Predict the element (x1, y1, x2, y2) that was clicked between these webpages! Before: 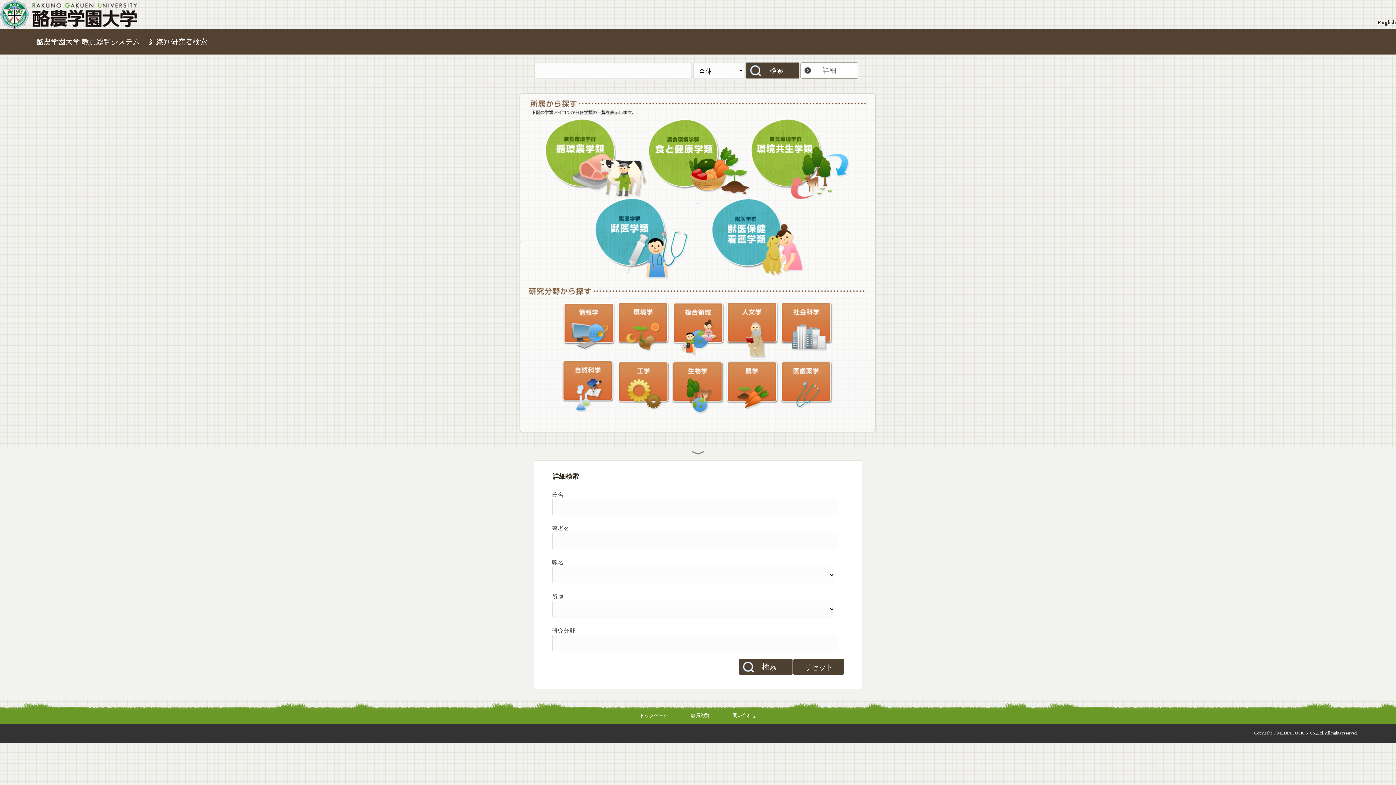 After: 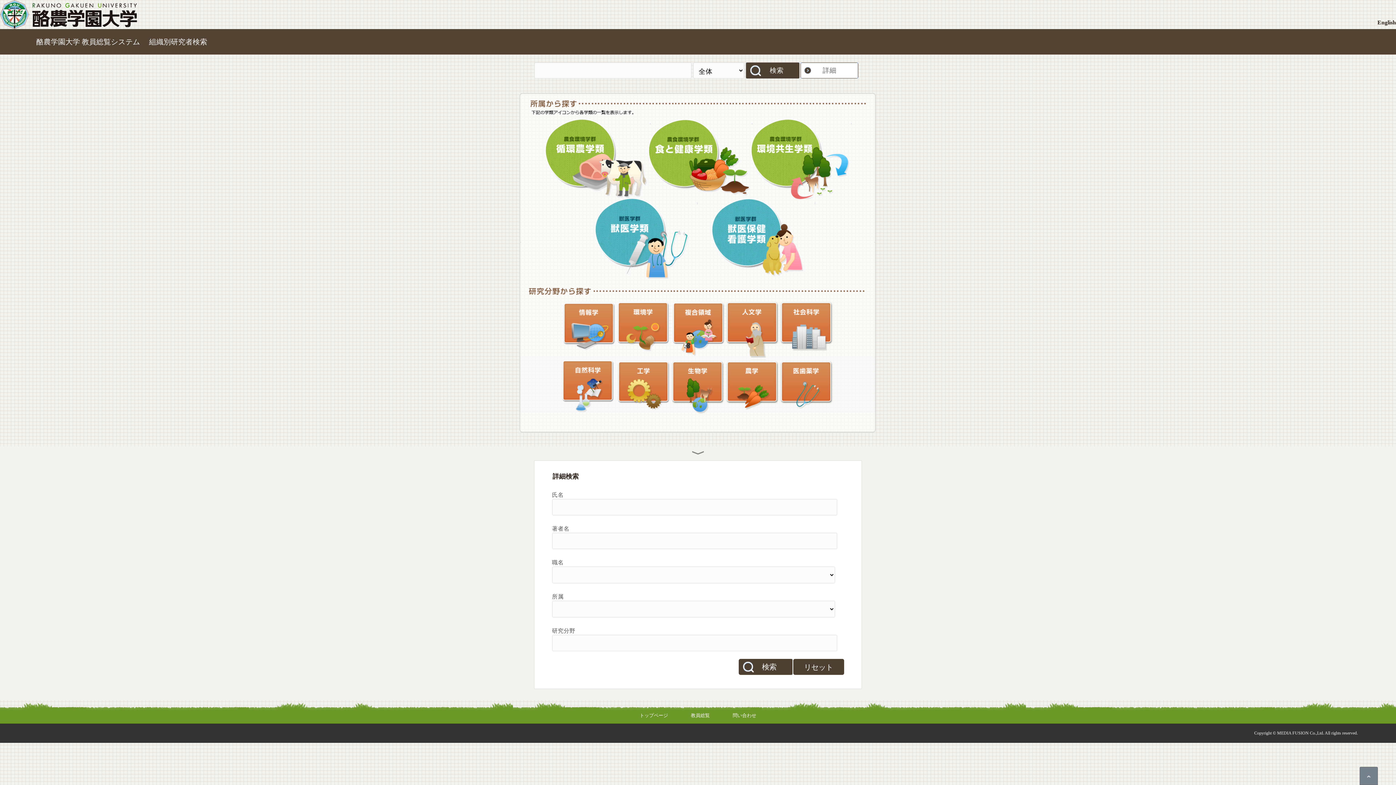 Action: bbox: (149, 37, 207, 45) label: 組織別研究者検索